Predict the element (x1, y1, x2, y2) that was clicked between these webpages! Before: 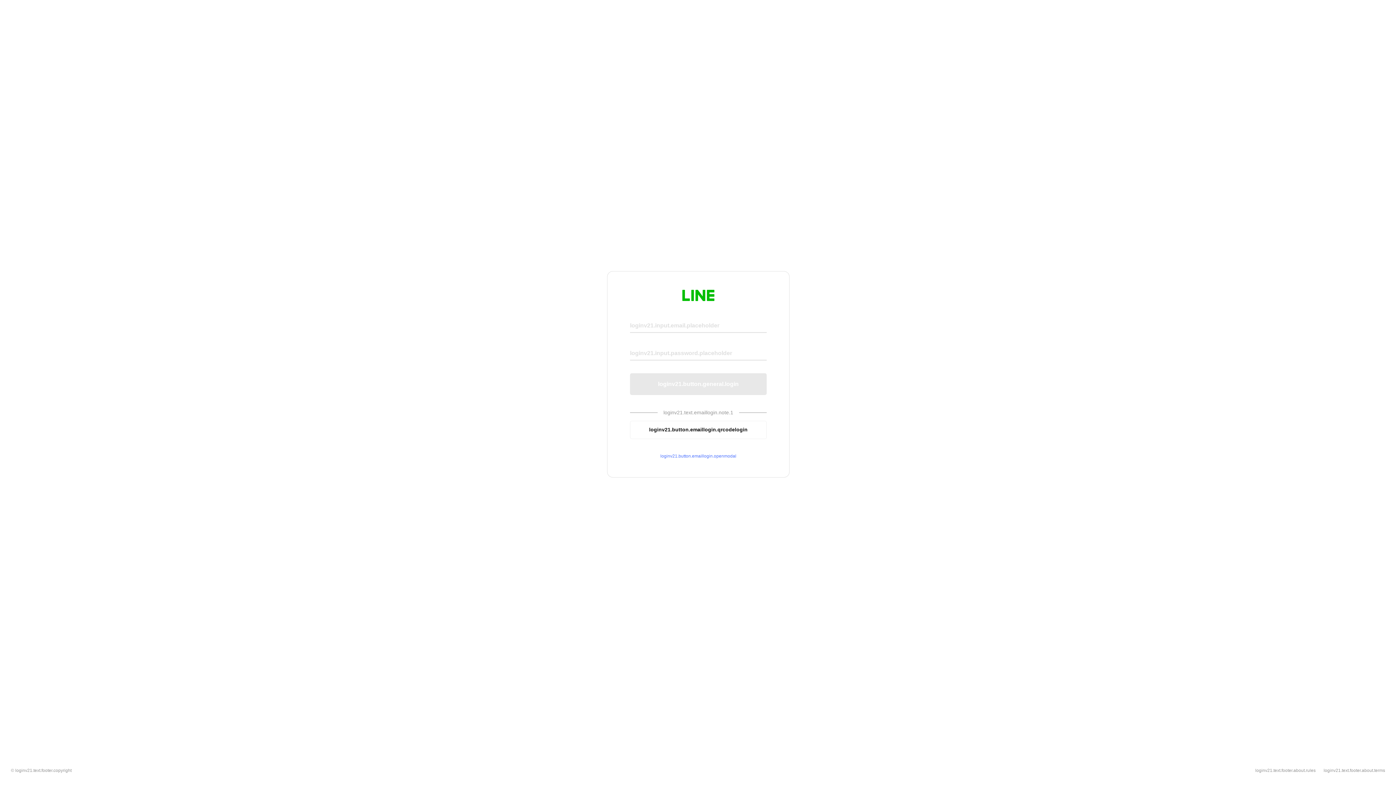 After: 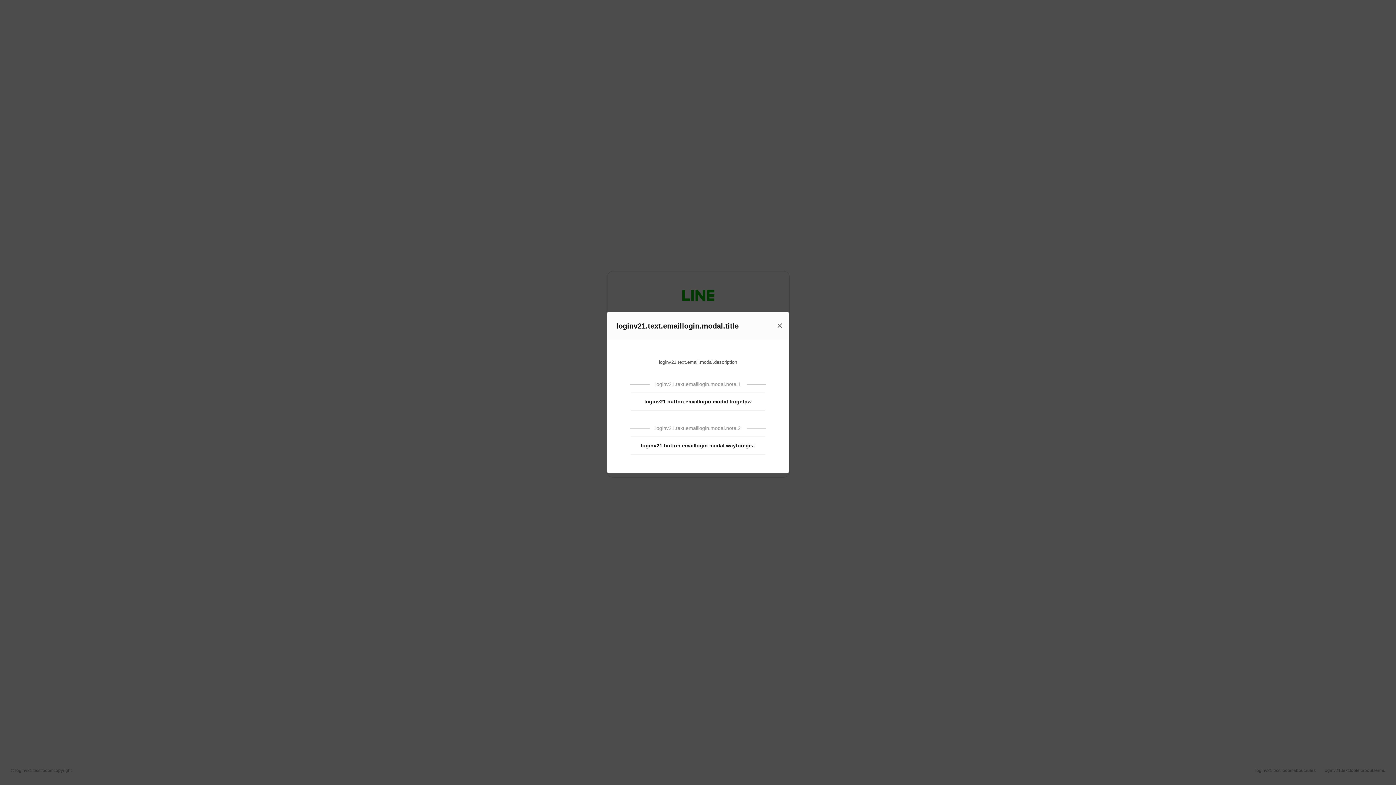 Action: bbox: (630, 453, 766, 459) label: loginv21.button.emaillogin.openmodal